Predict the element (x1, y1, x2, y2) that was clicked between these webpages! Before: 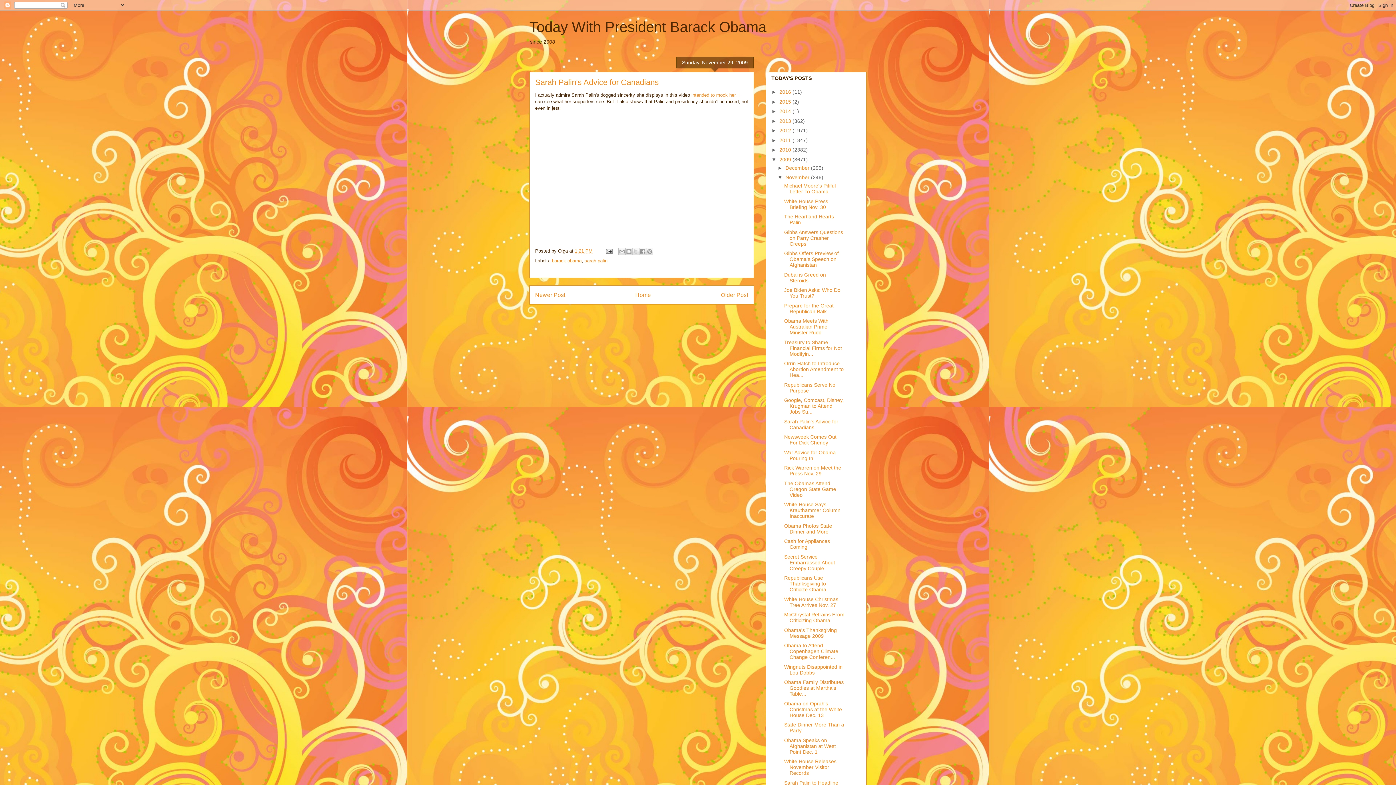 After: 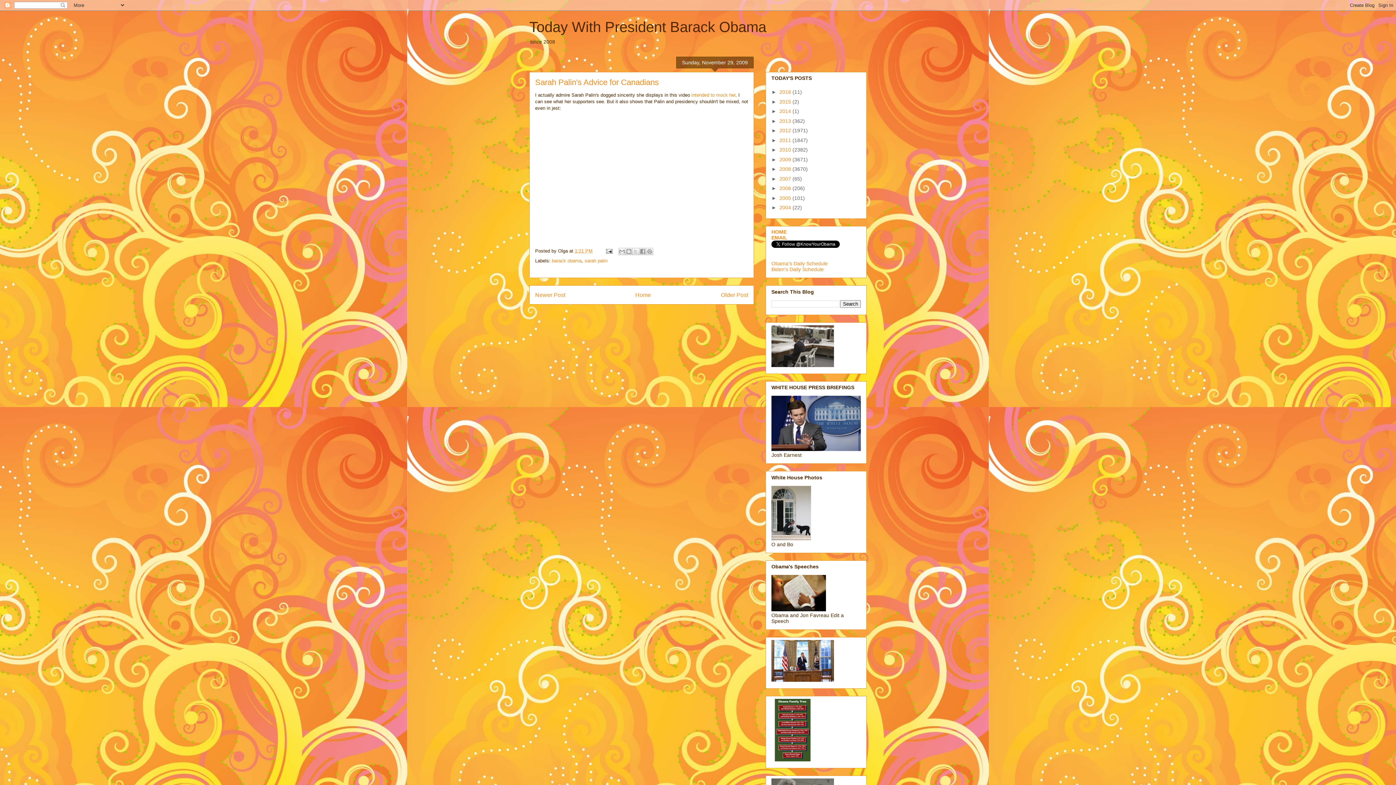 Action: bbox: (771, 156, 779, 162) label: ▼  